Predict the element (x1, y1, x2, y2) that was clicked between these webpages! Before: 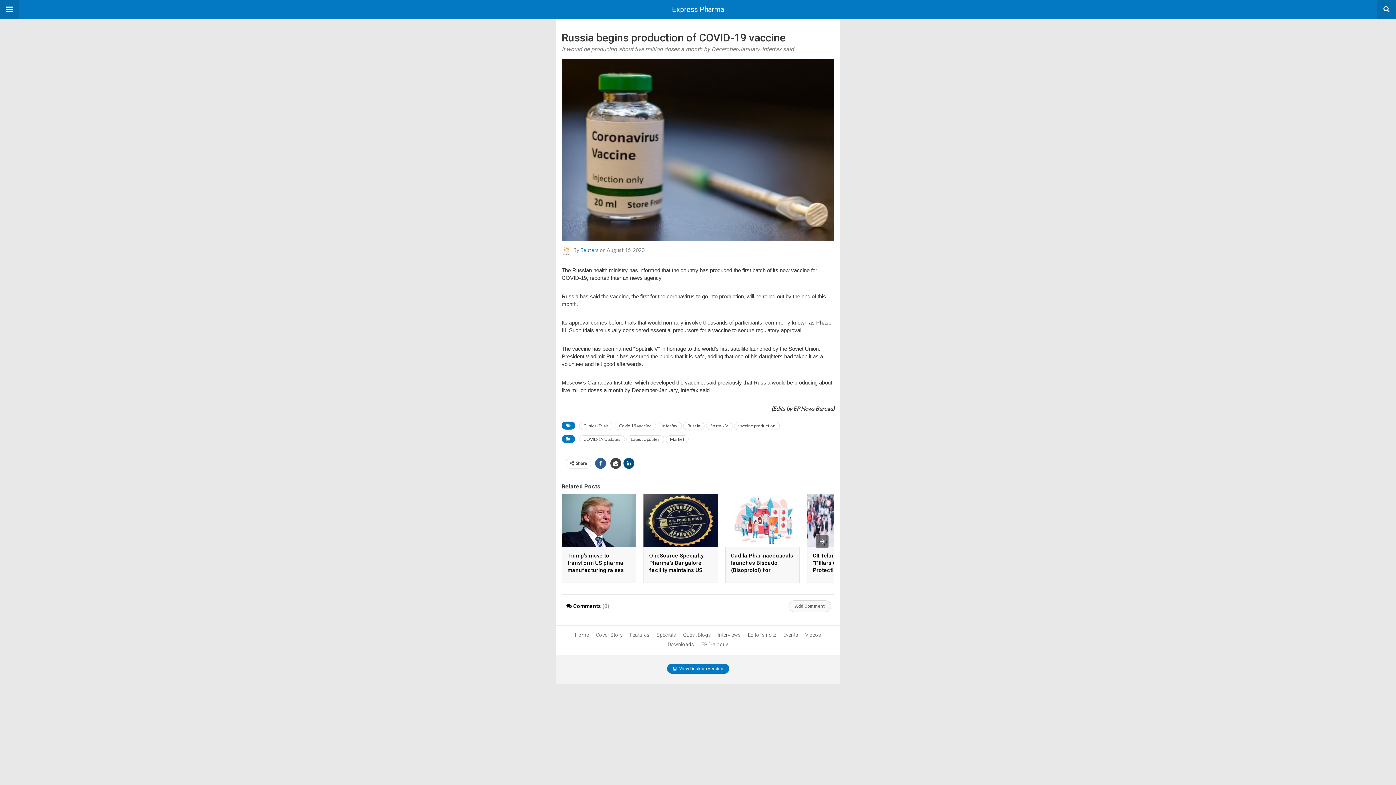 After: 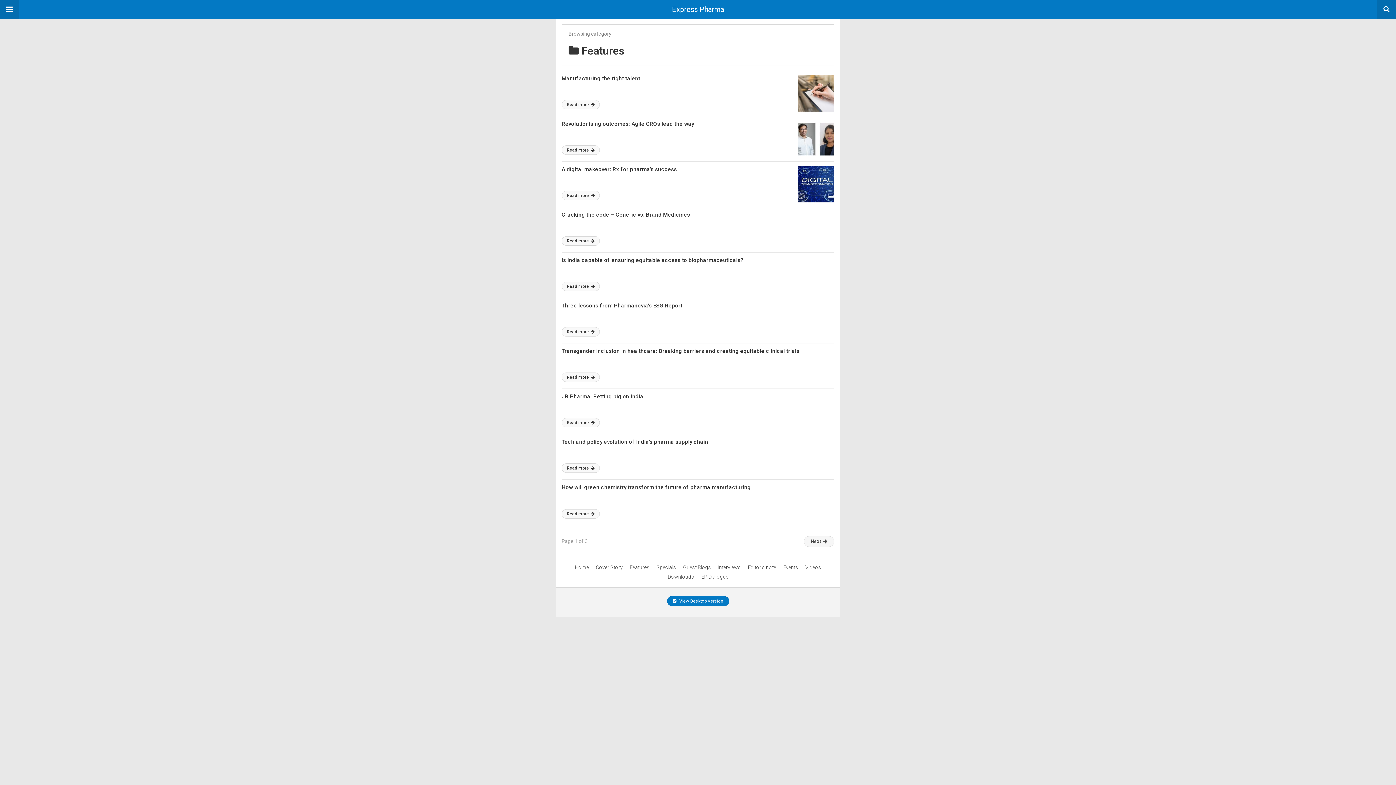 Action: label: Features bbox: (629, 632, 649, 638)